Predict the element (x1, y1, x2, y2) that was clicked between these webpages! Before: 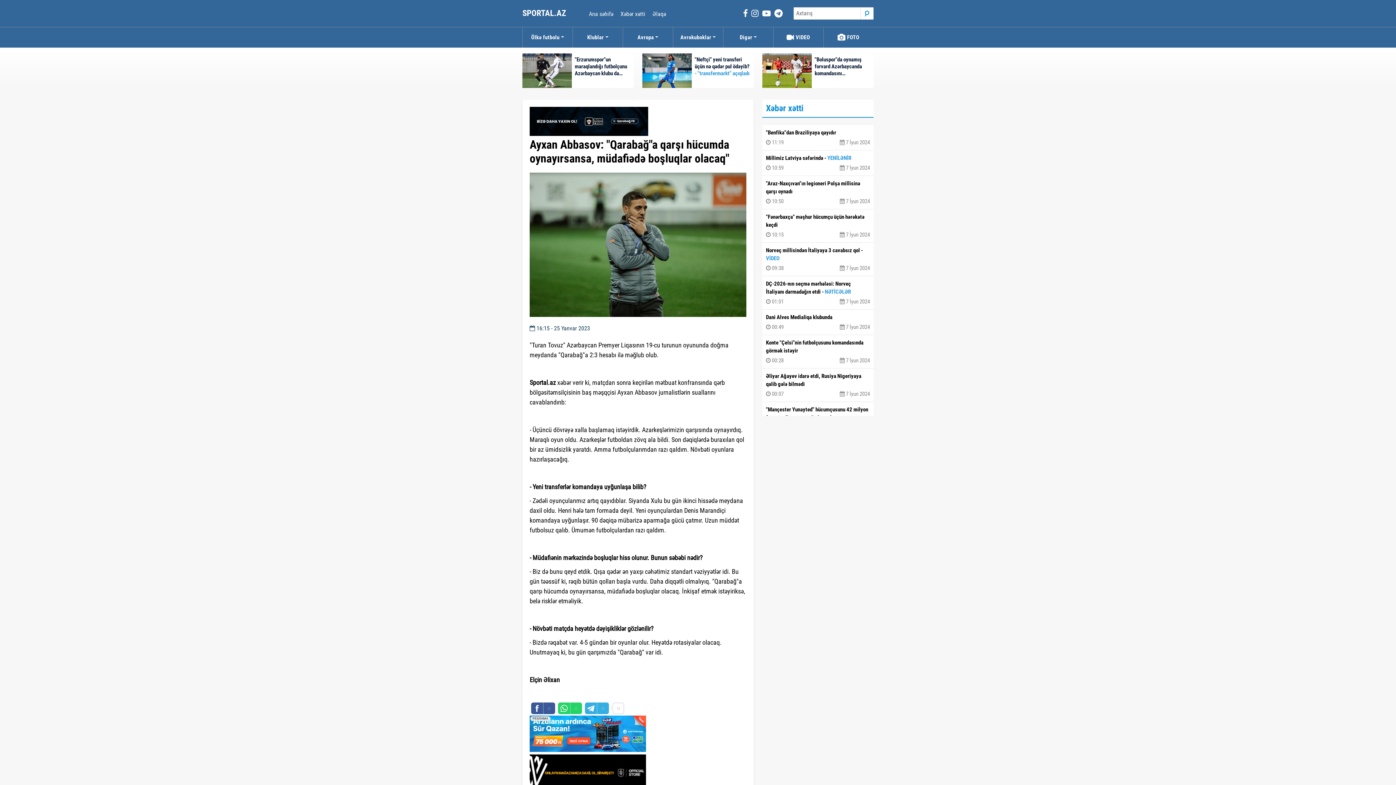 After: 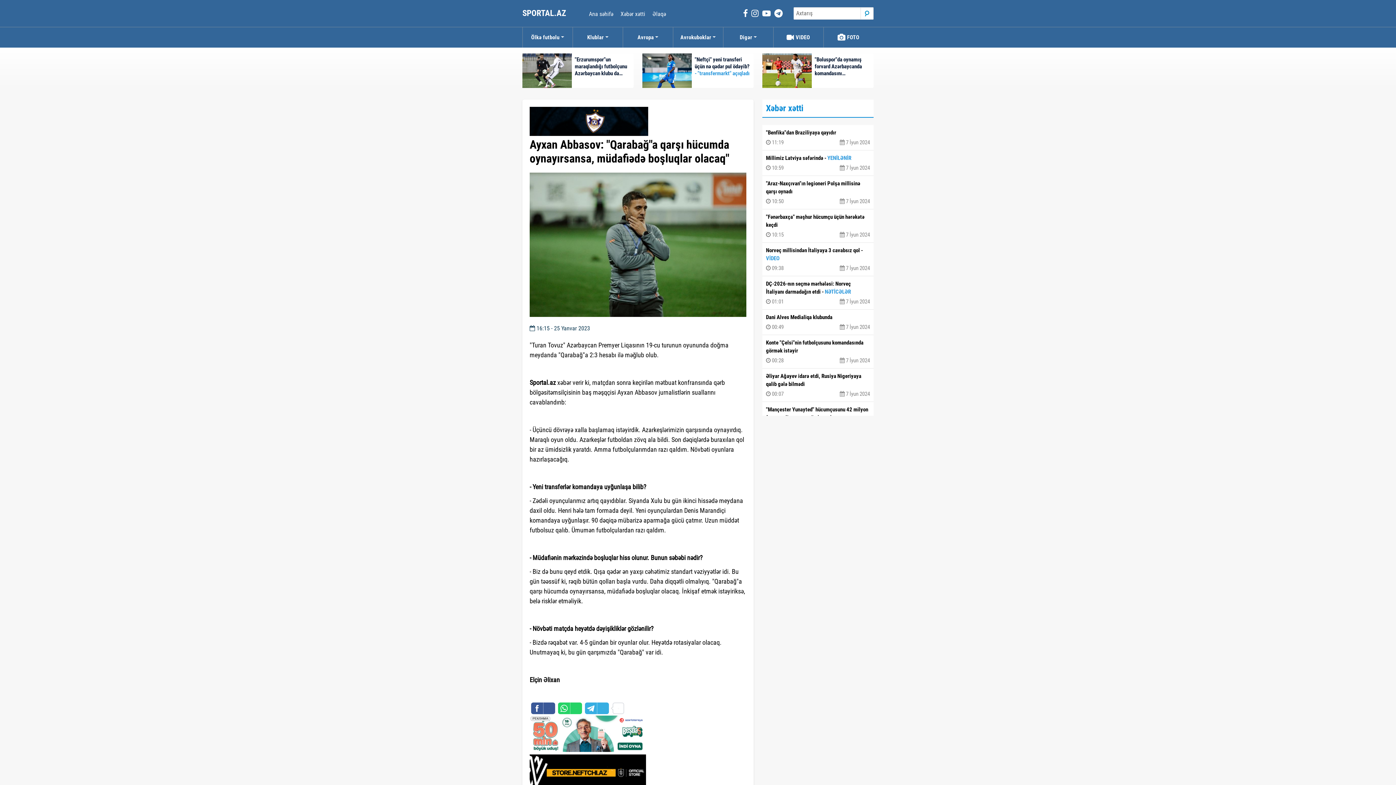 Action: bbox: (860, 7, 873, 19)